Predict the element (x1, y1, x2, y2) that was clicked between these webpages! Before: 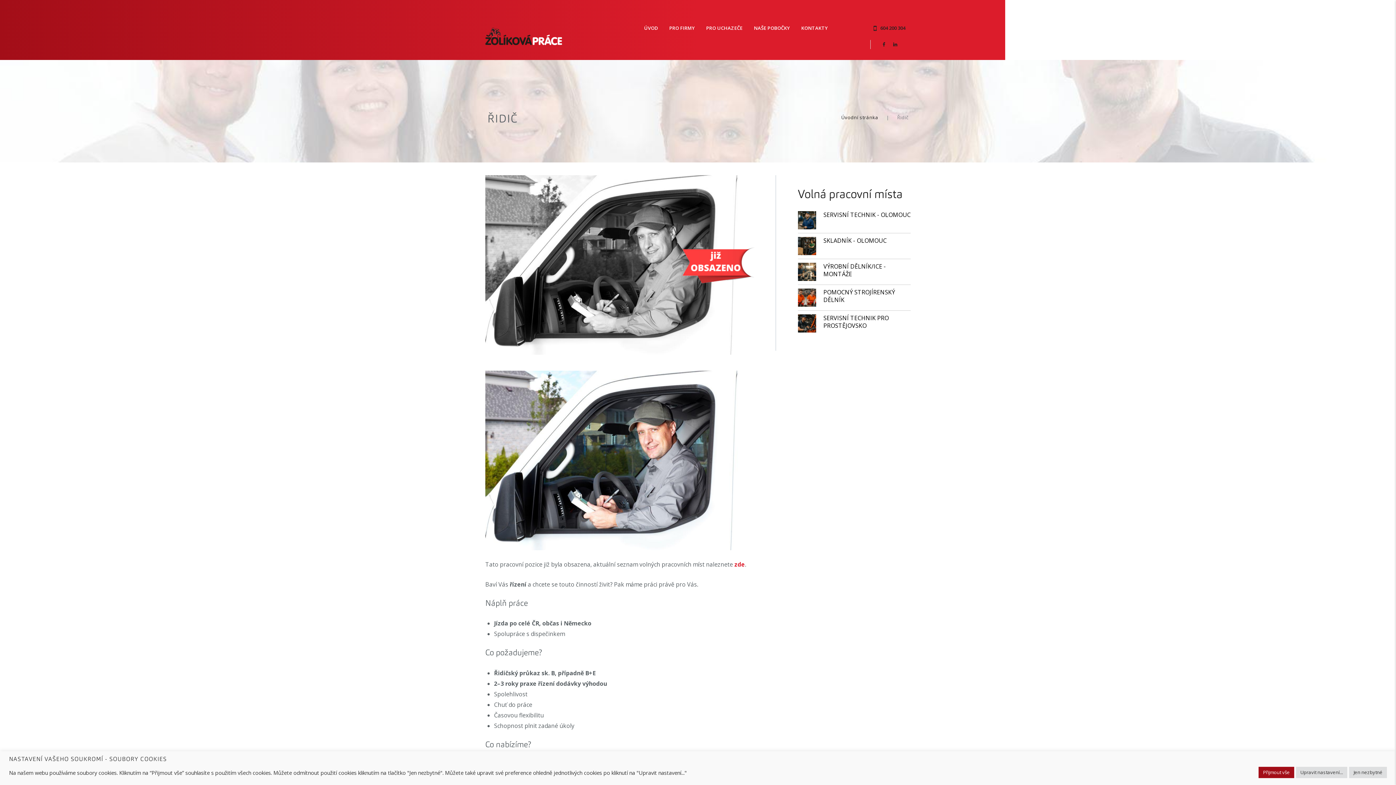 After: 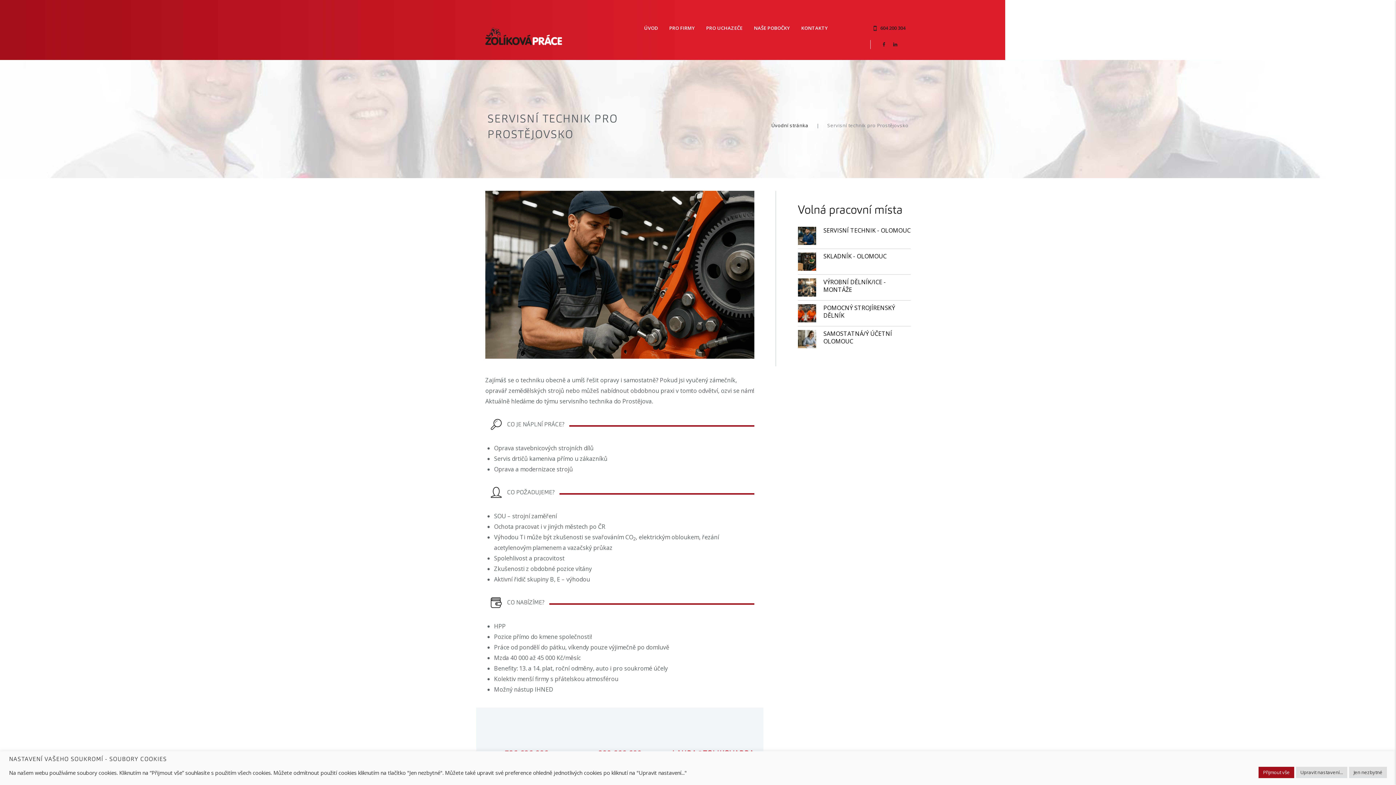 Action: bbox: (798, 314, 816, 332)